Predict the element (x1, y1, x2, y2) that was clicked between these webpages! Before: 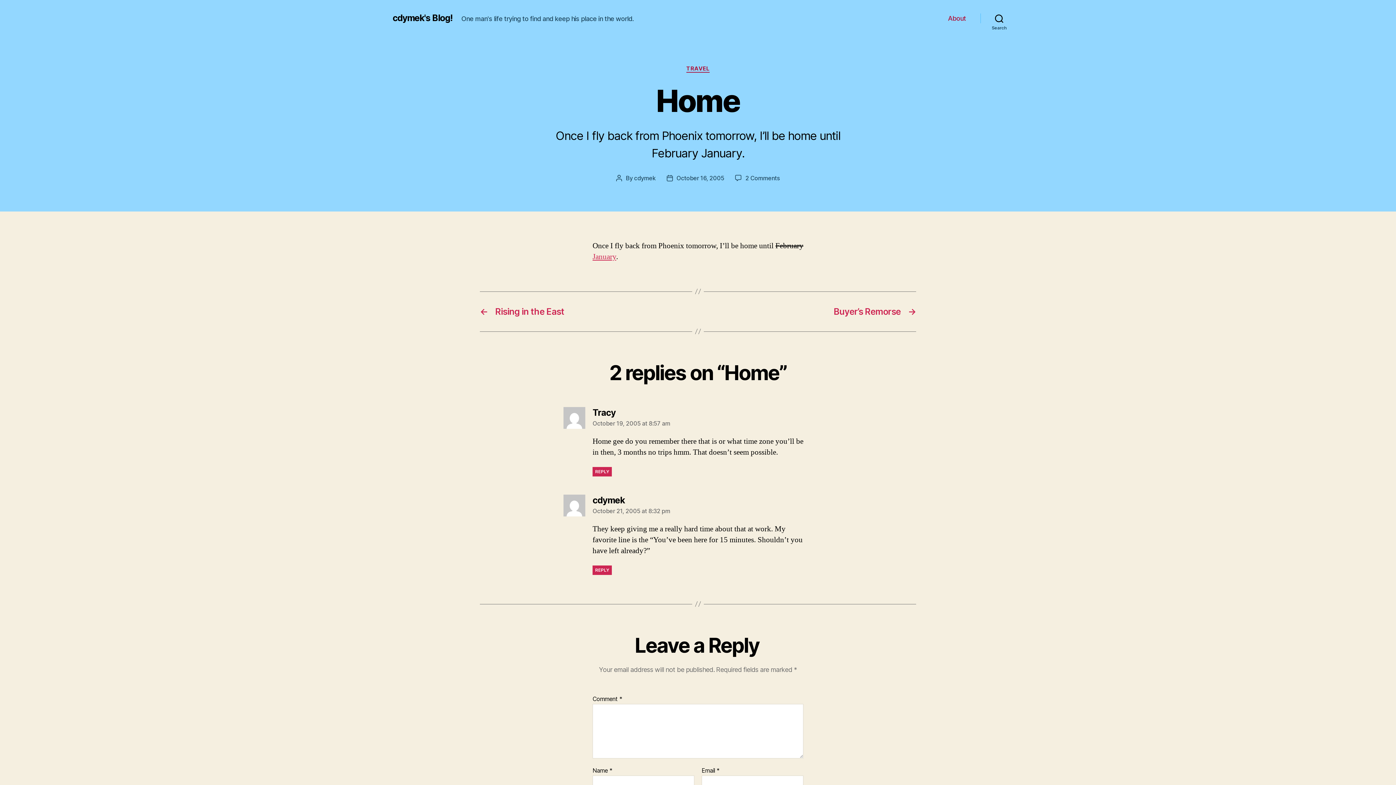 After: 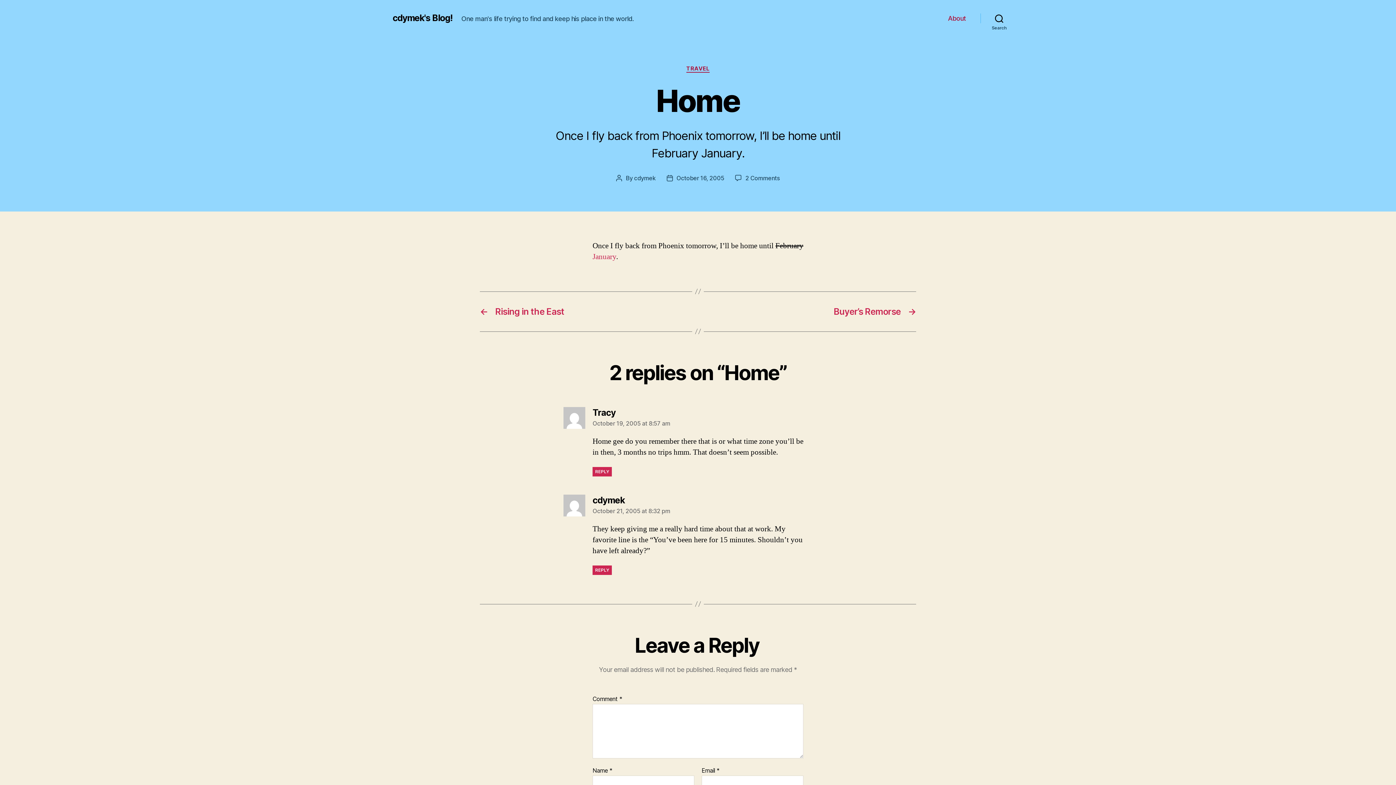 Action: bbox: (592, 251, 616, 261) label: January